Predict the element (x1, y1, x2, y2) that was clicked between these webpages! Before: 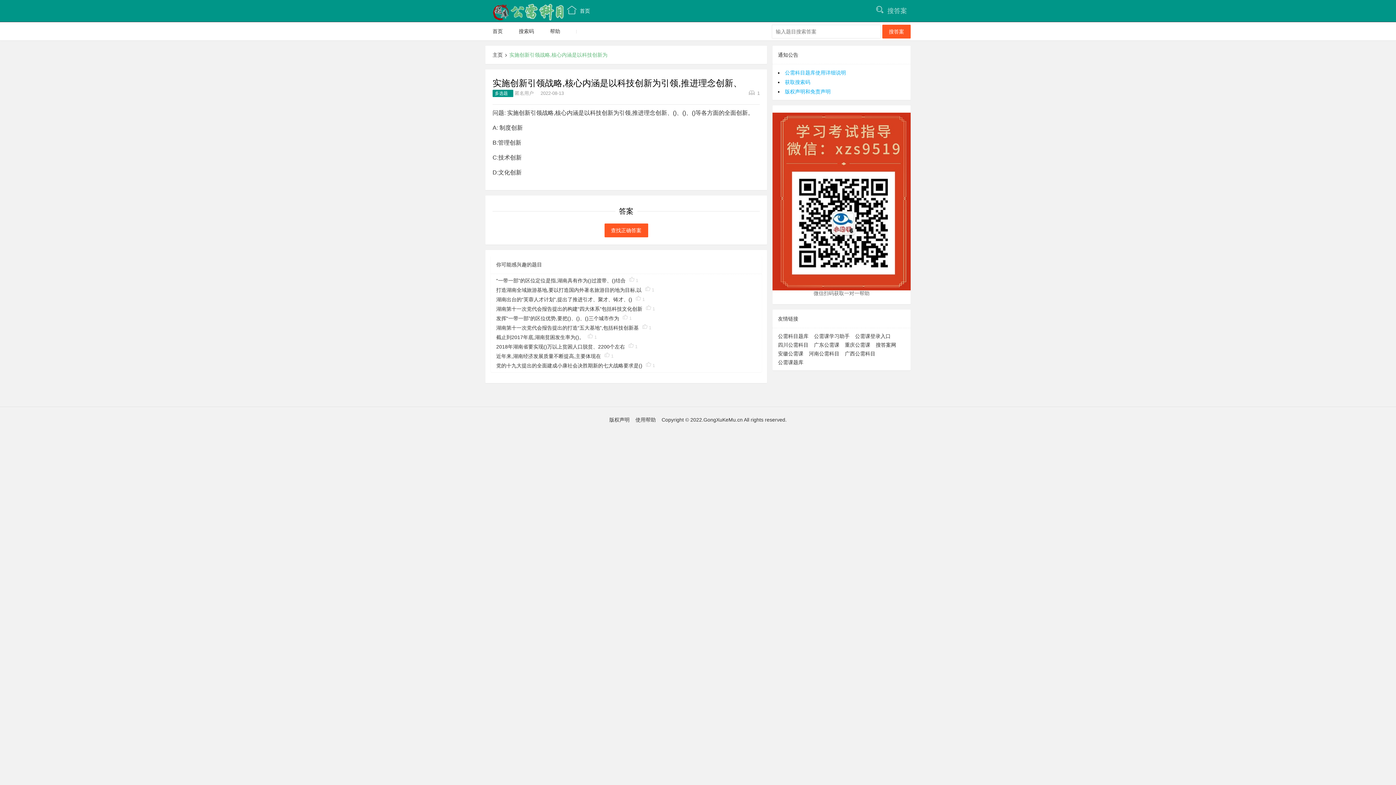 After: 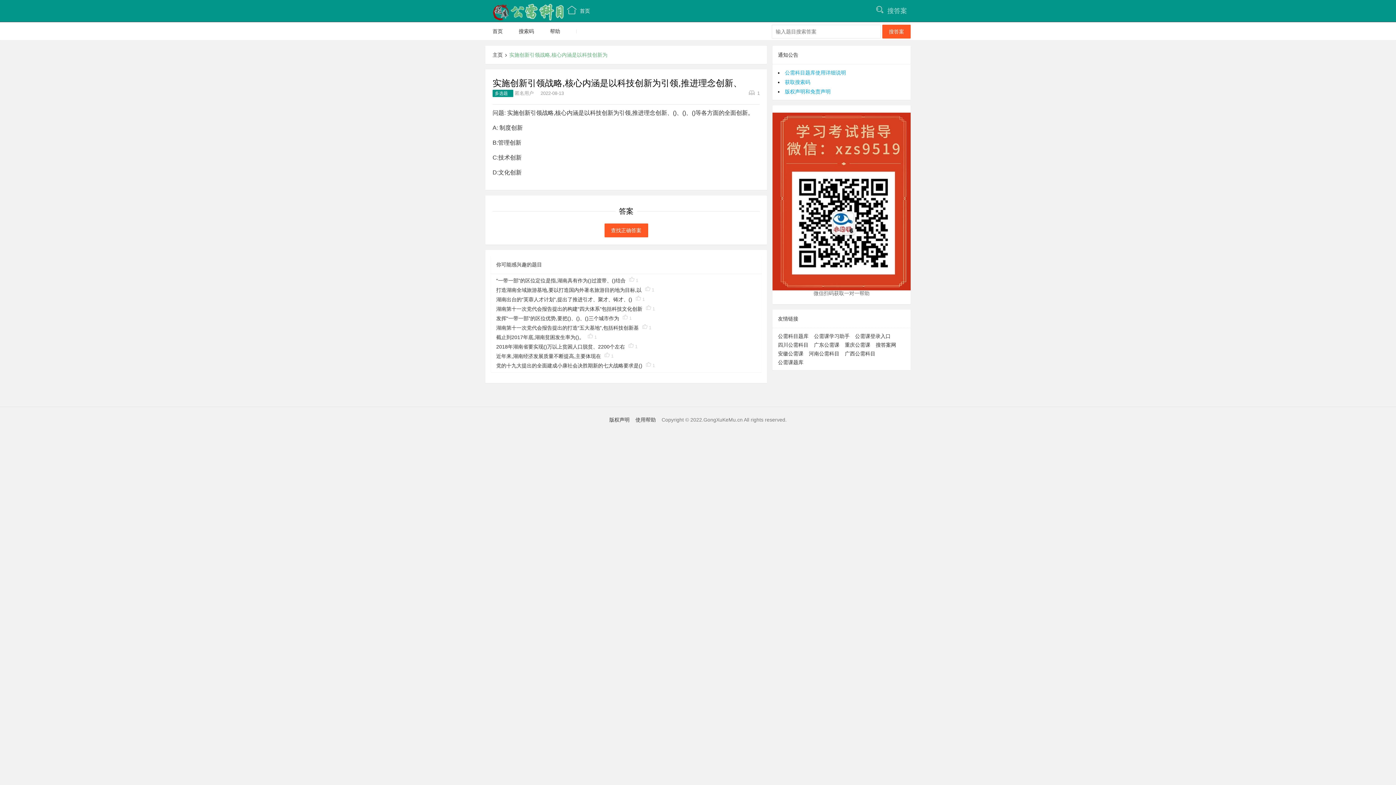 Action: bbox: (659, 417, 789, 422) label: Copyright © 2022.GongXuKeMu.cn All rights reserved.